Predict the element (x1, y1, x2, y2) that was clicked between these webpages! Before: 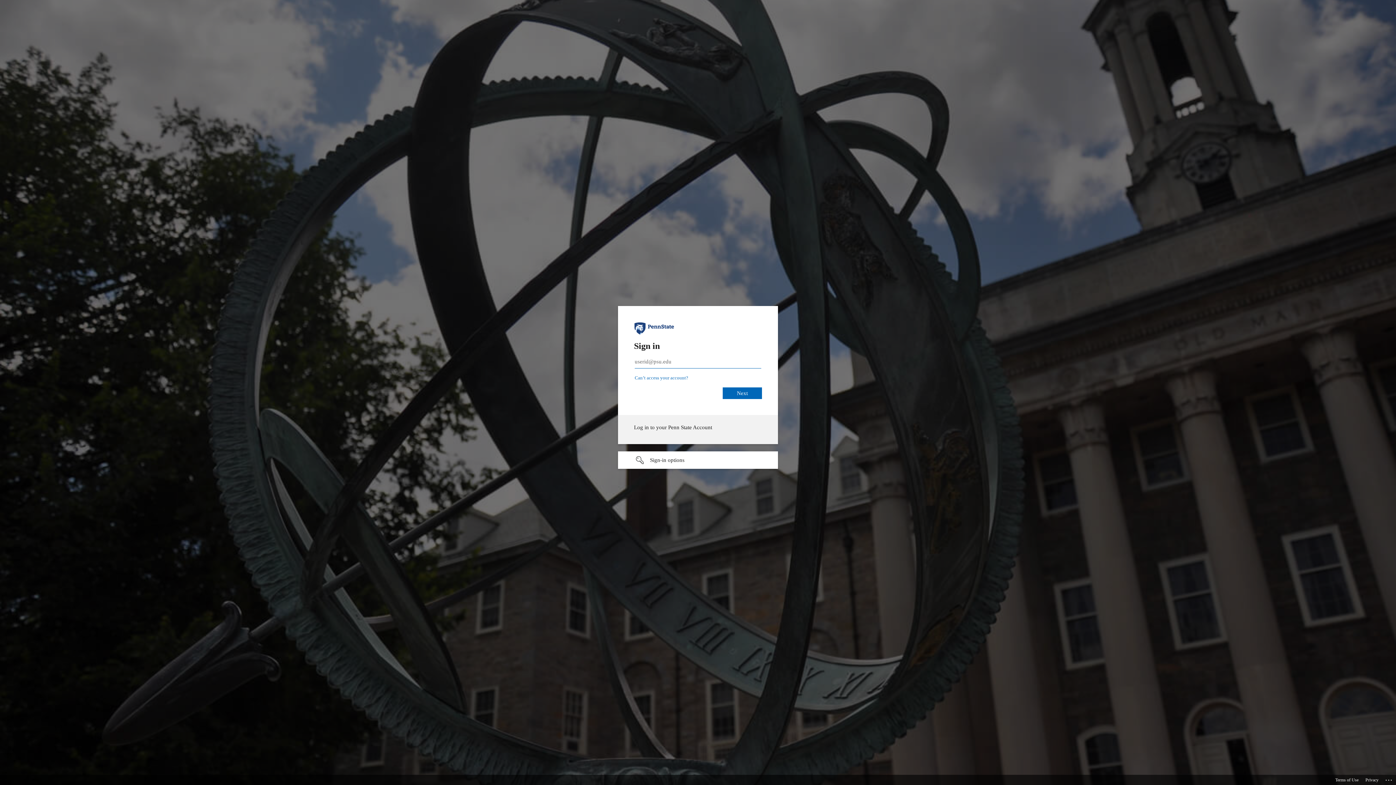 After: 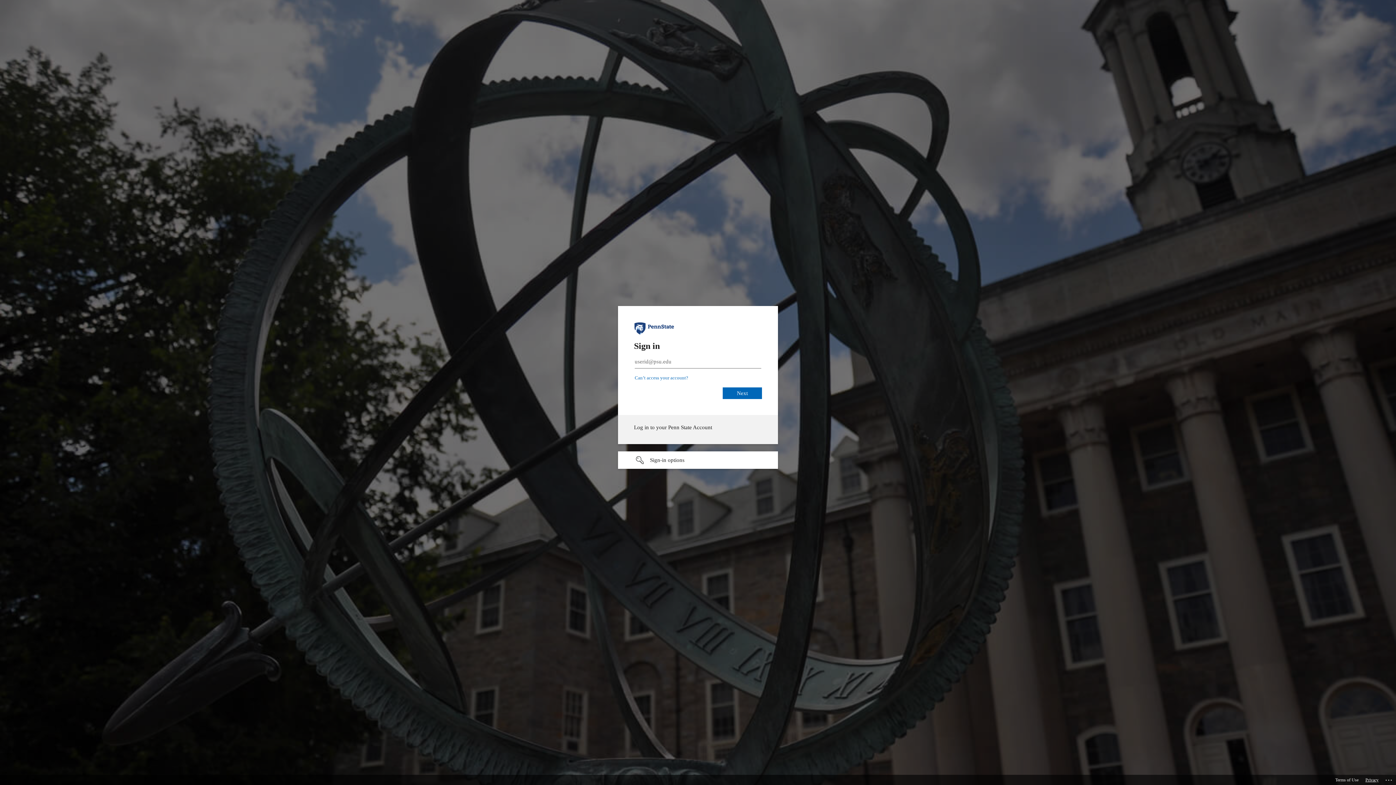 Action: bbox: (1365, 775, 1378, 785) label: Privacy